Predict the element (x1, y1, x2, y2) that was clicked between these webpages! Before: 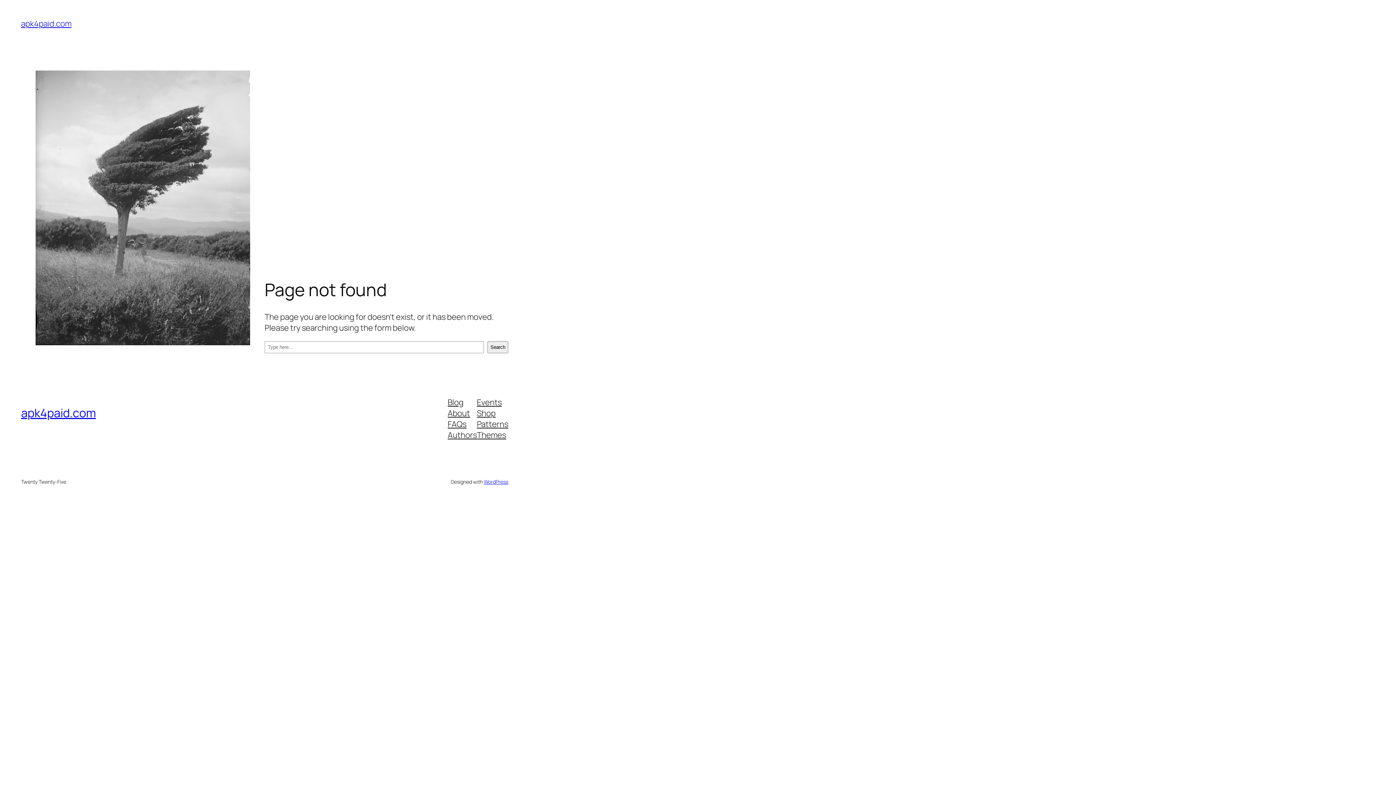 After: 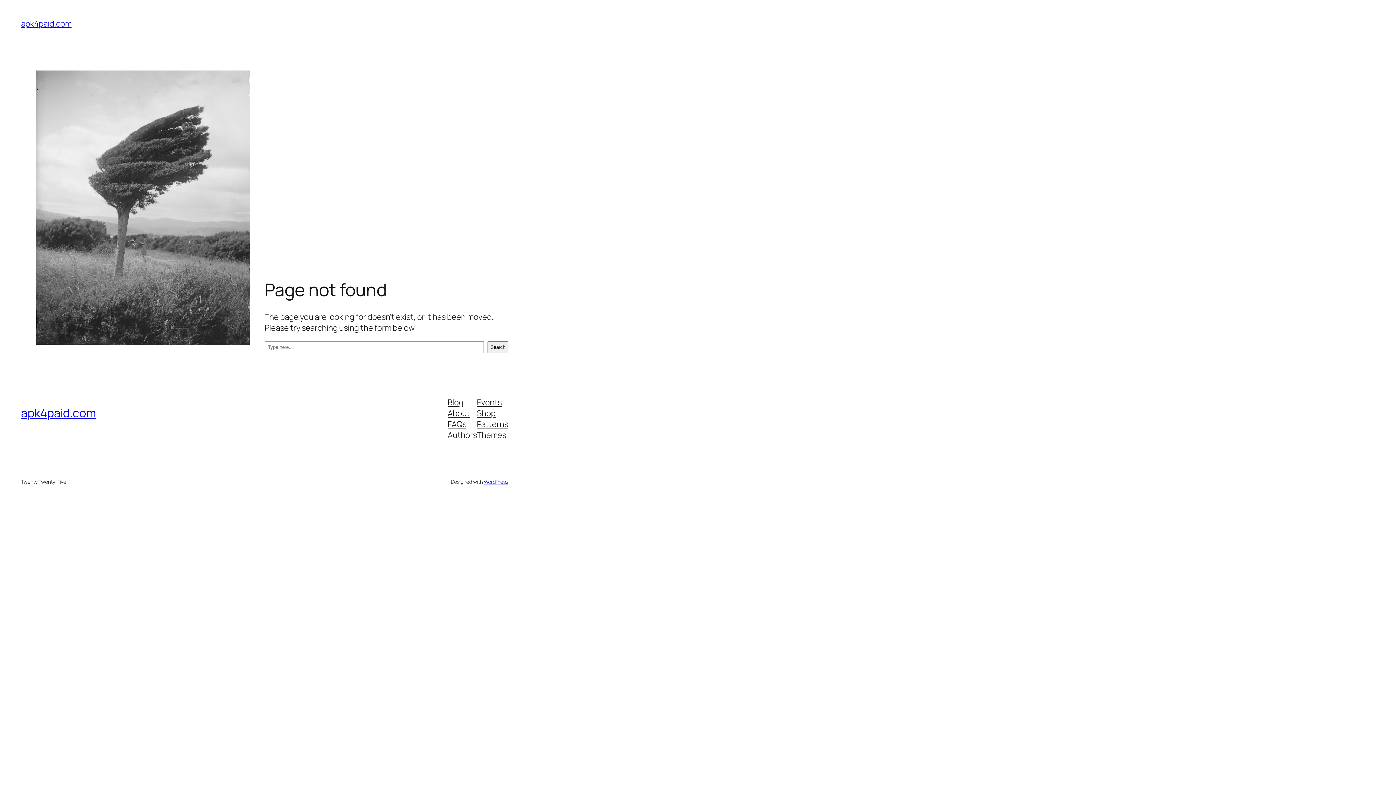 Action: label: About bbox: (447, 407, 470, 418)